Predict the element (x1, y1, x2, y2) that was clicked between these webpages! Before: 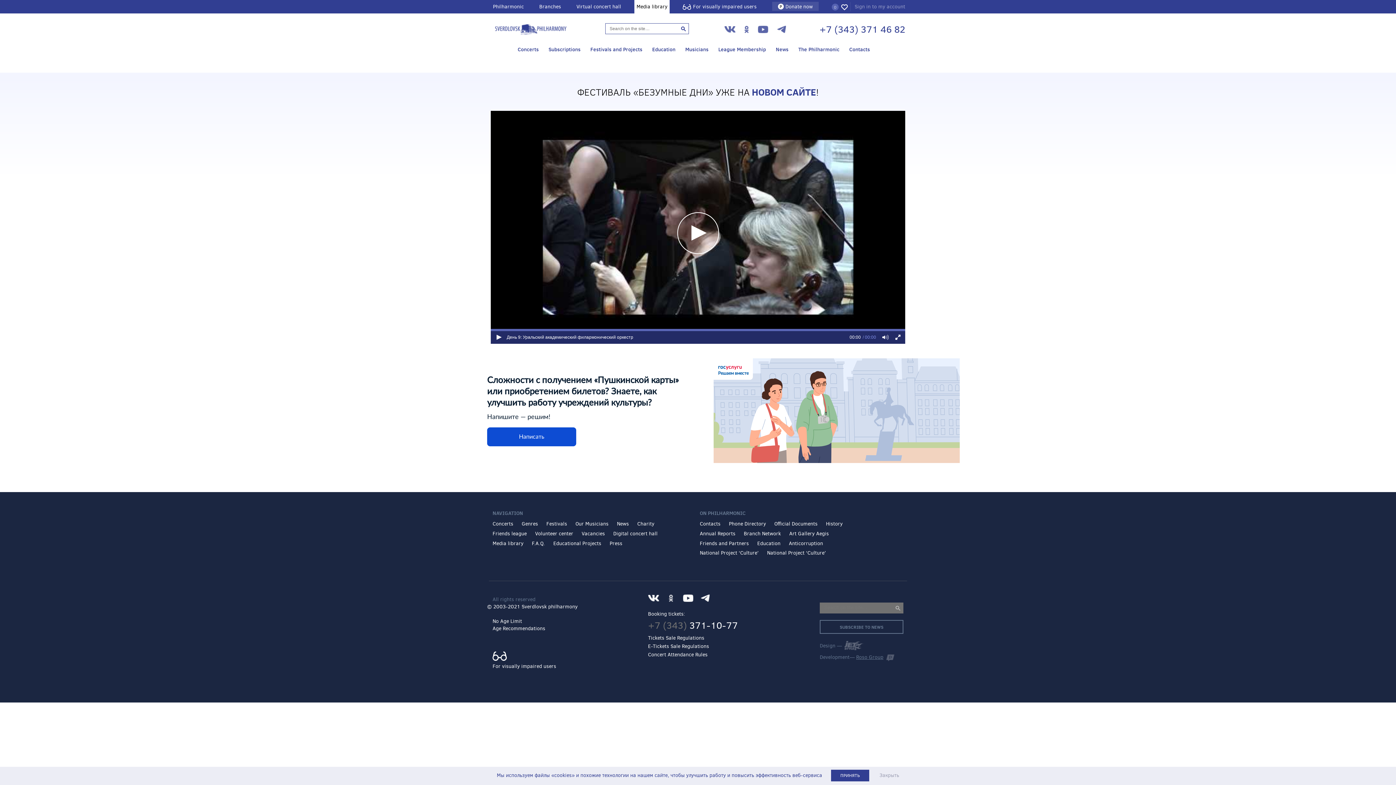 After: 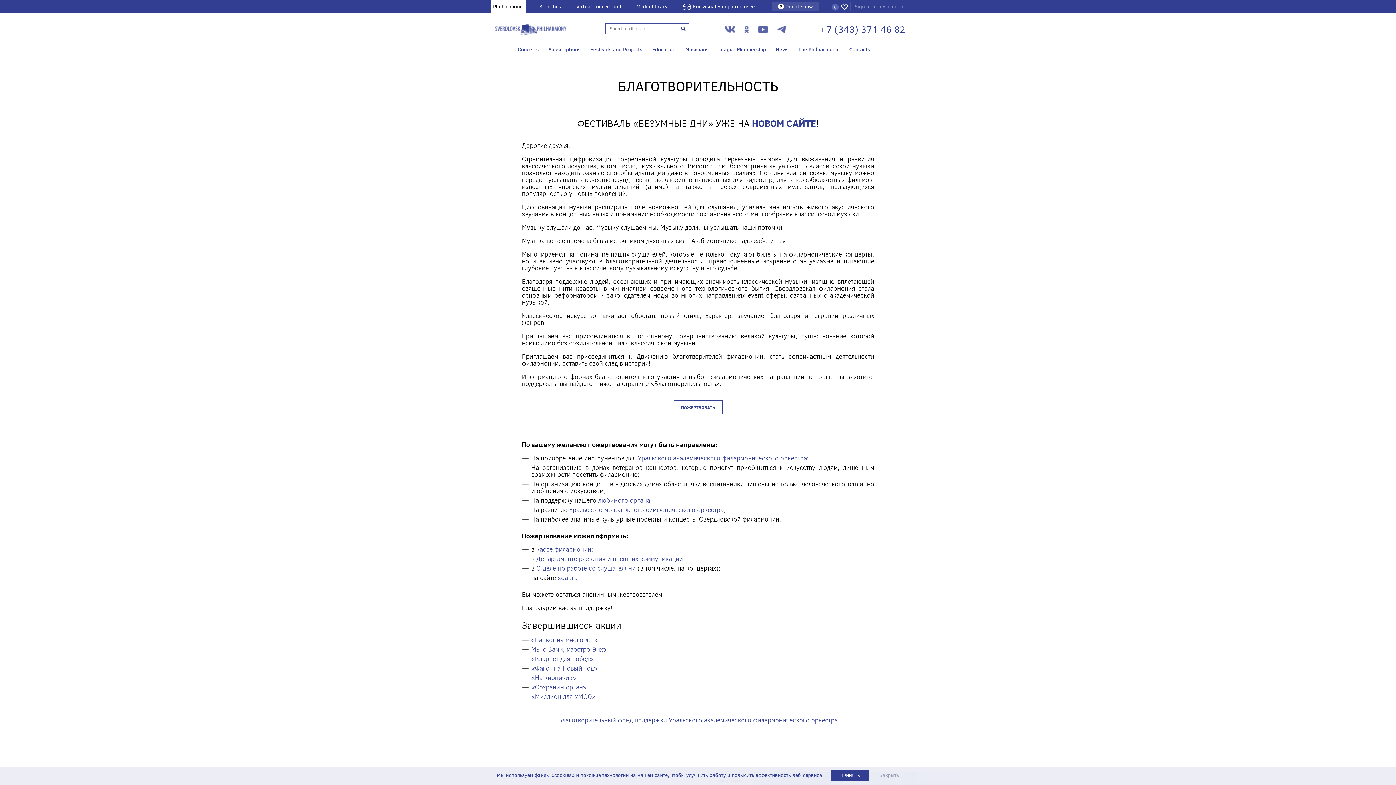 Action: bbox: (637, 520, 654, 527) label: Charity